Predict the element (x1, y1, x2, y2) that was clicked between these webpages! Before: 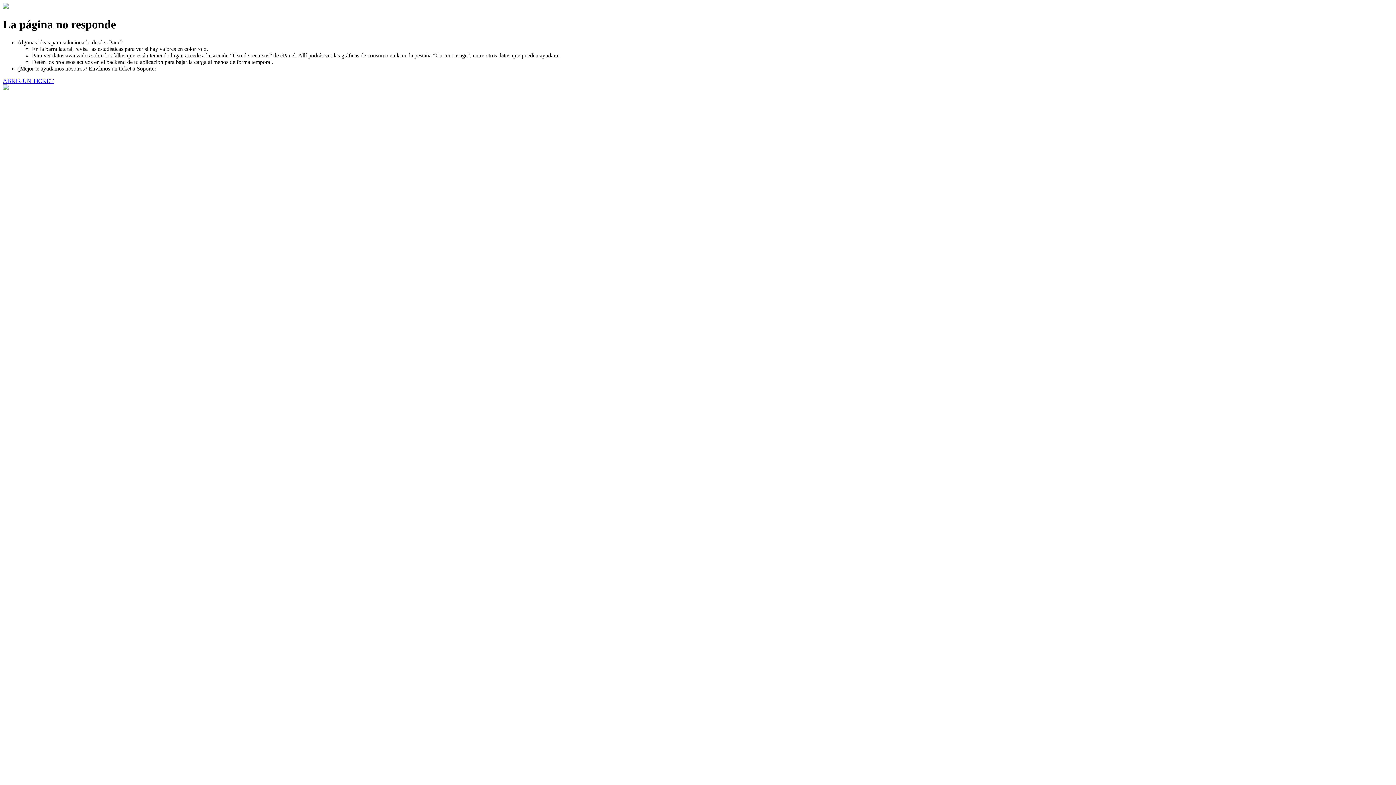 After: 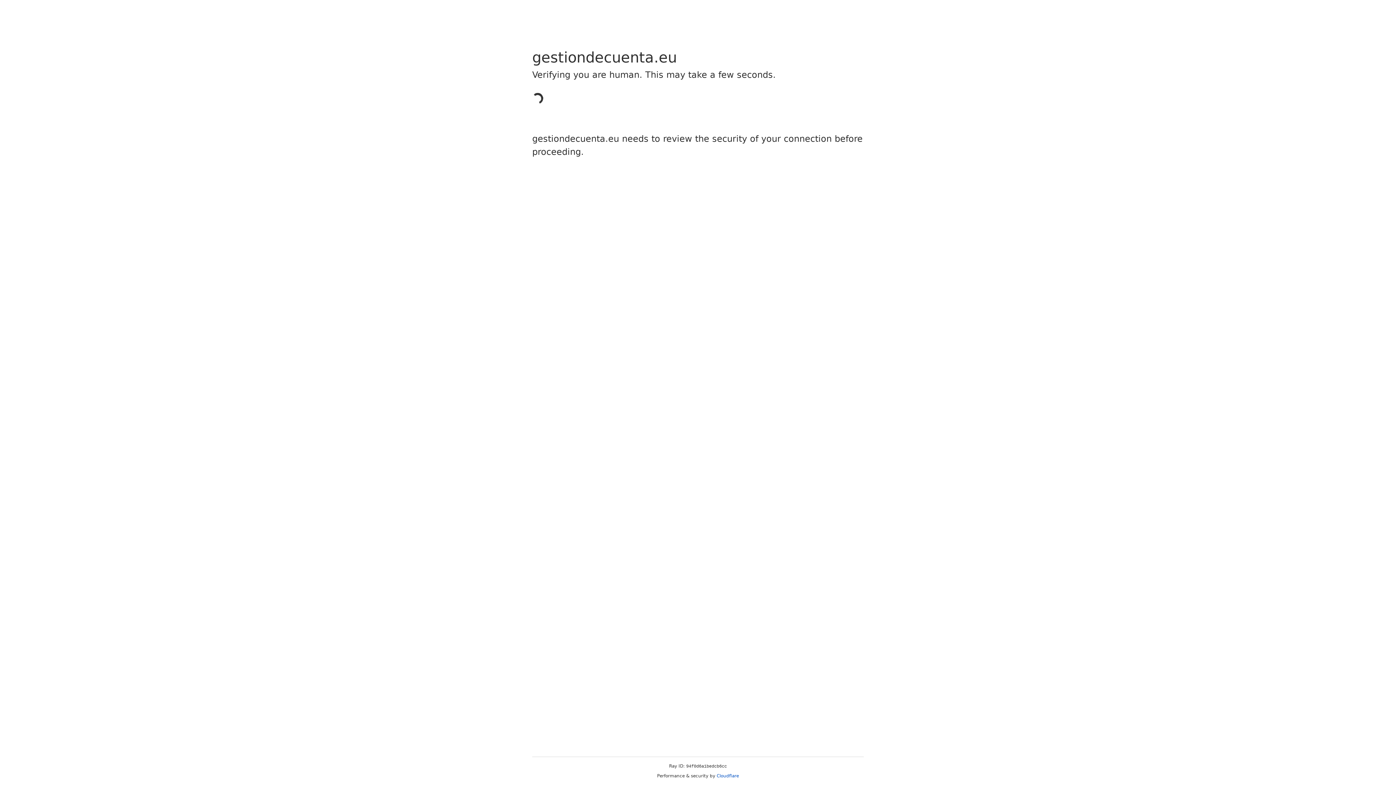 Action: label: ABRIR UN TICKET bbox: (2, 77, 53, 83)